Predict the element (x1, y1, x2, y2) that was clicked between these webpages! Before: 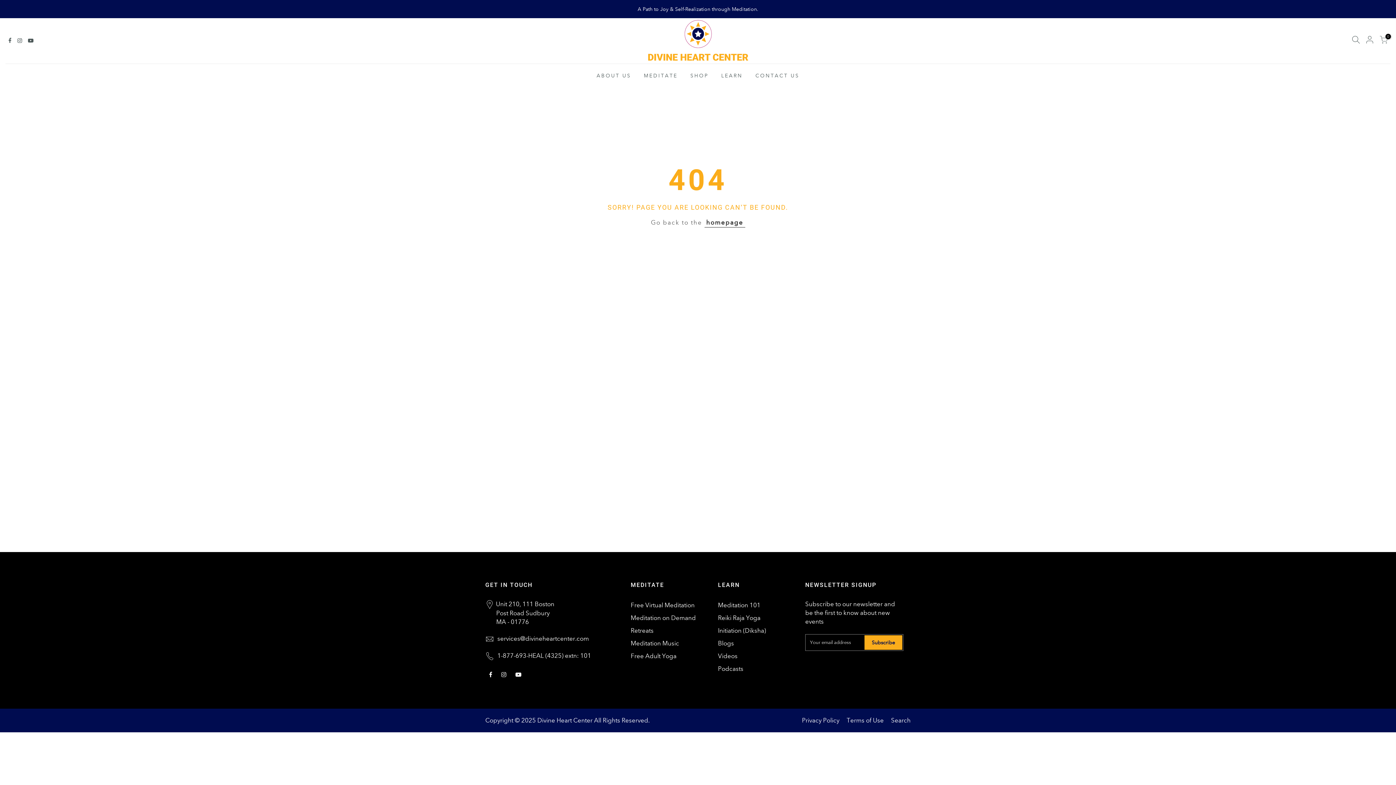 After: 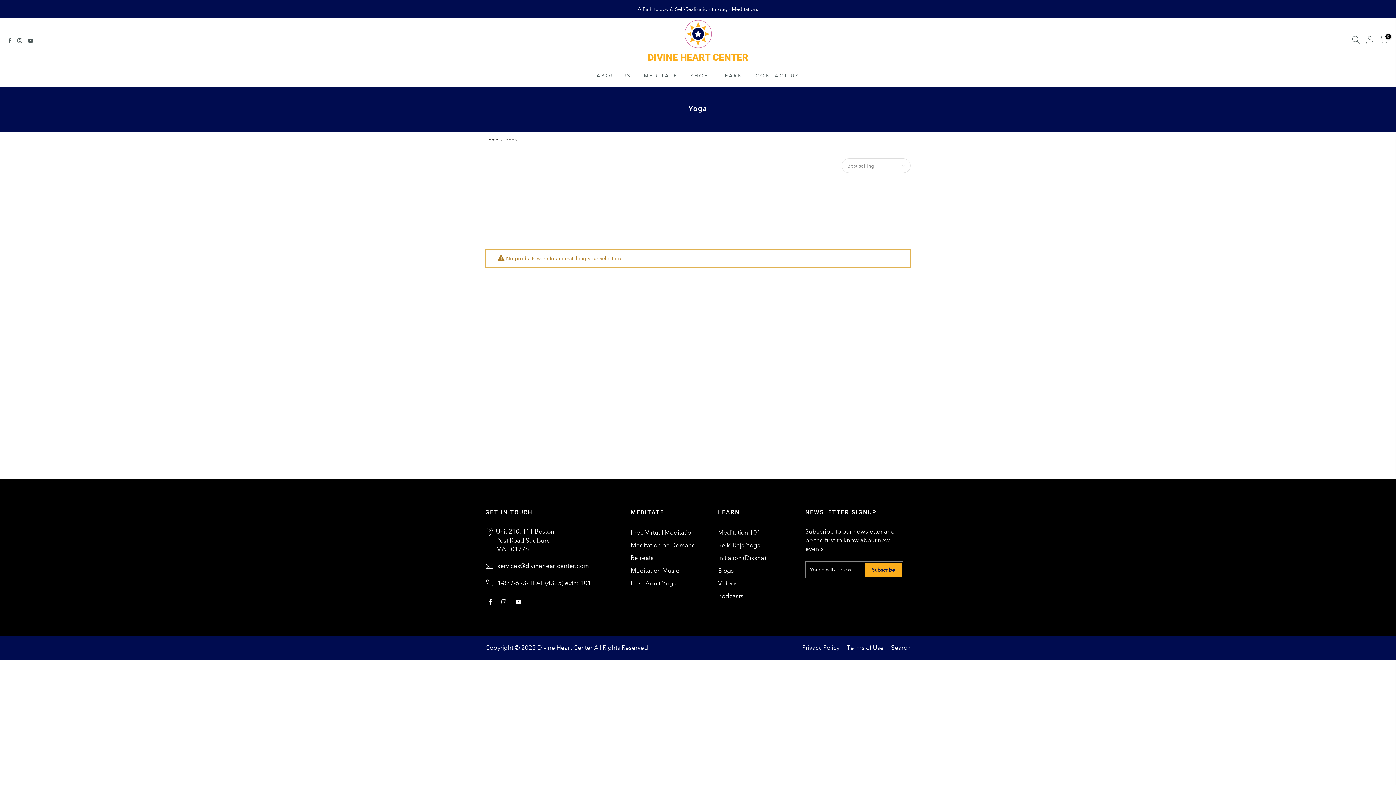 Action: label: Free Adult Yoga bbox: (630, 652, 676, 660)